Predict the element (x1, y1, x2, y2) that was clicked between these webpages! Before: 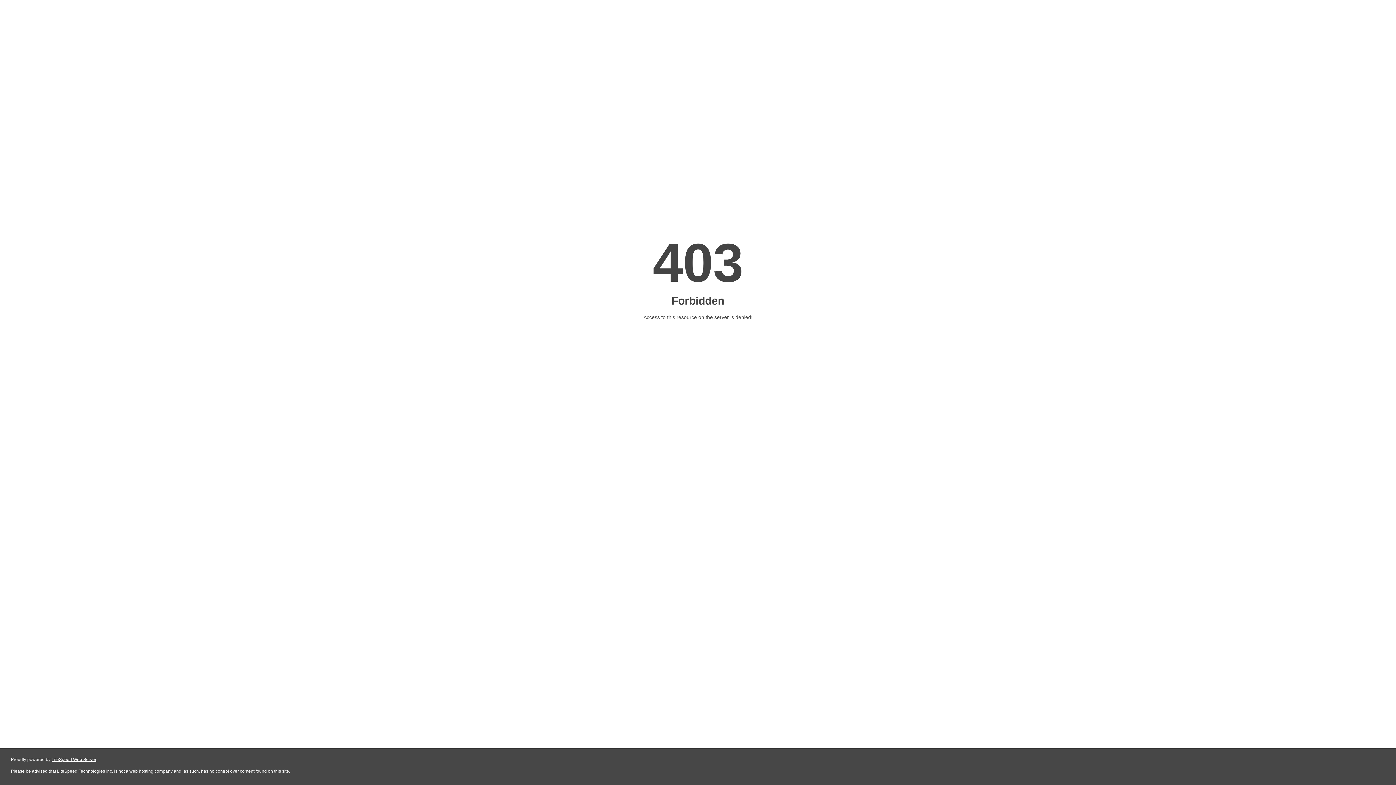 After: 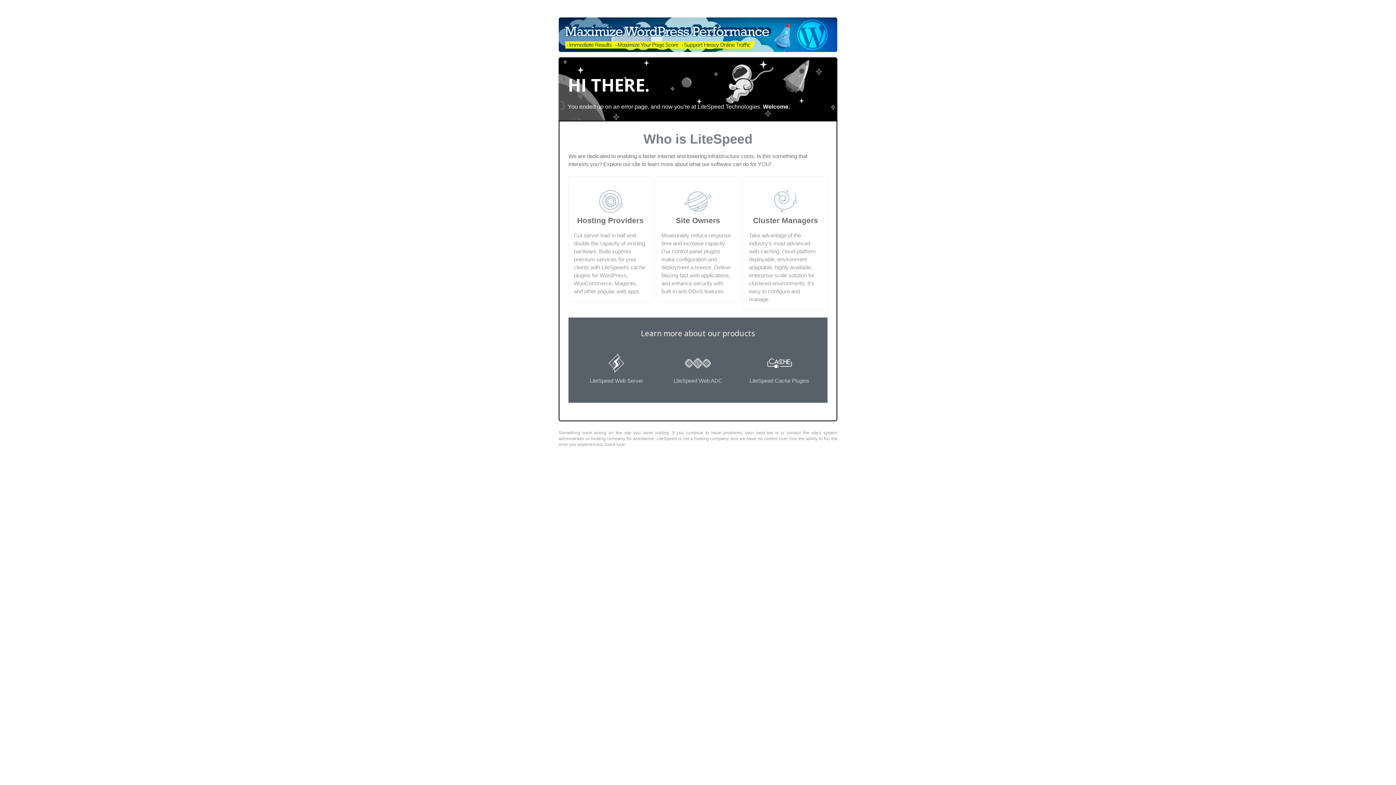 Action: label: LiteSpeed Web Server bbox: (51, 757, 96, 762)